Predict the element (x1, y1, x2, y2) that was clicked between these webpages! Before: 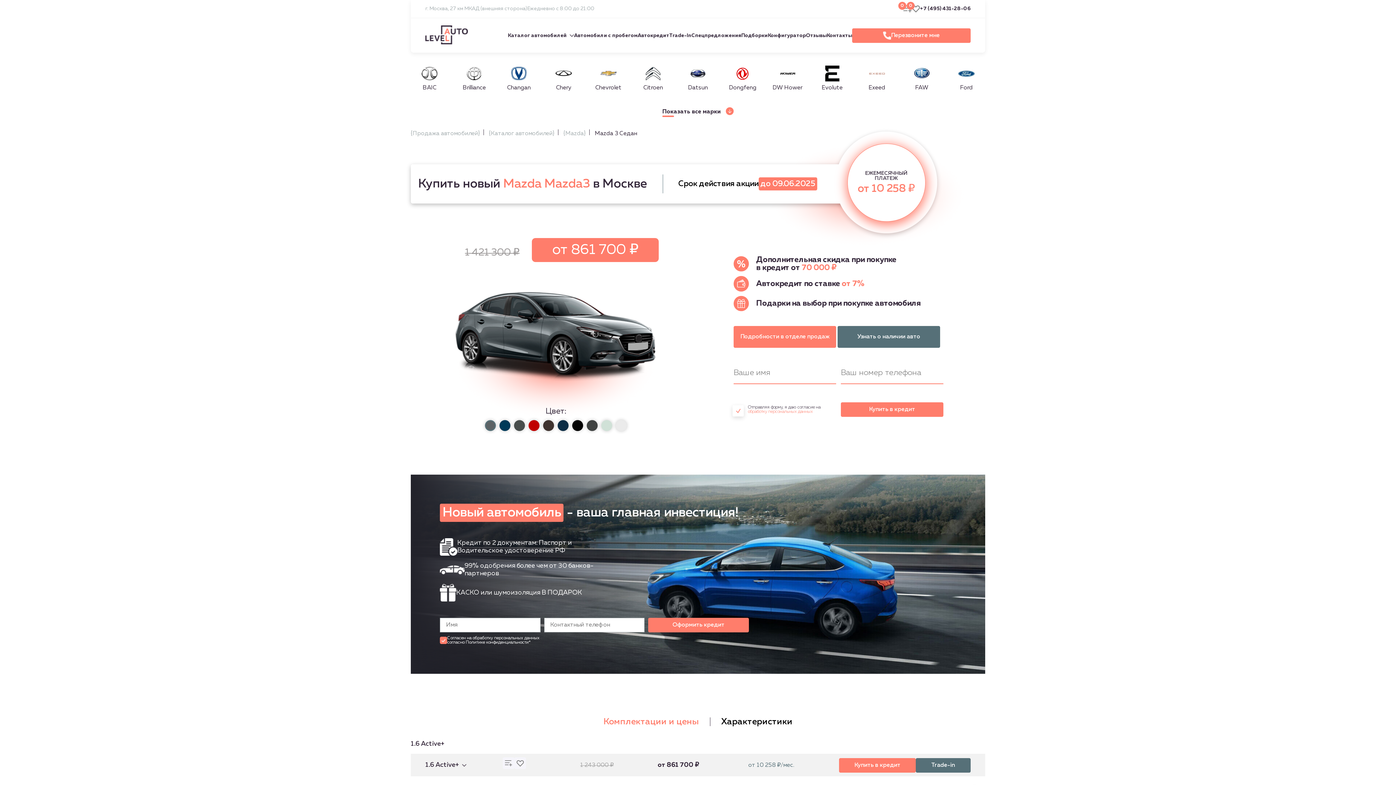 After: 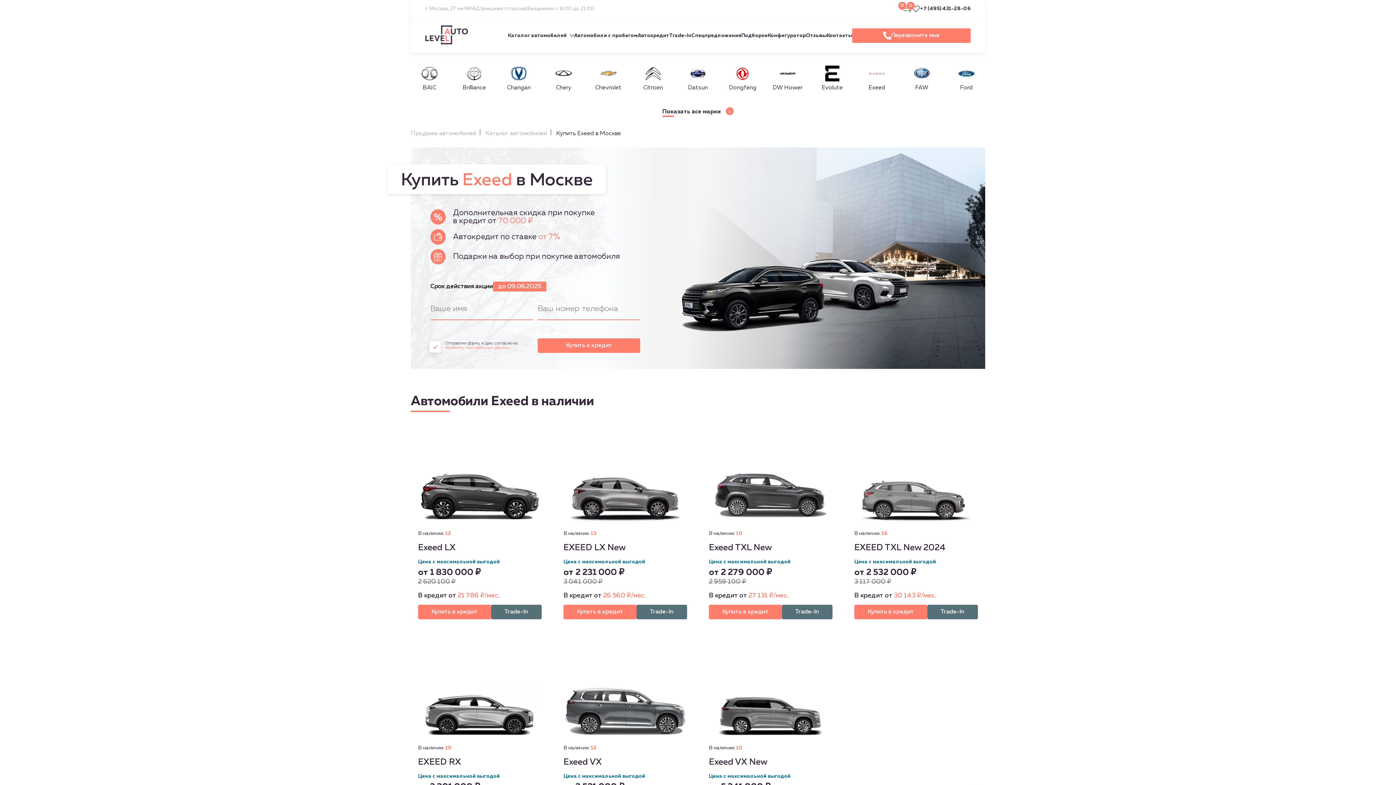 Action: bbox: (858, 65, 895, 90) label: Exeed